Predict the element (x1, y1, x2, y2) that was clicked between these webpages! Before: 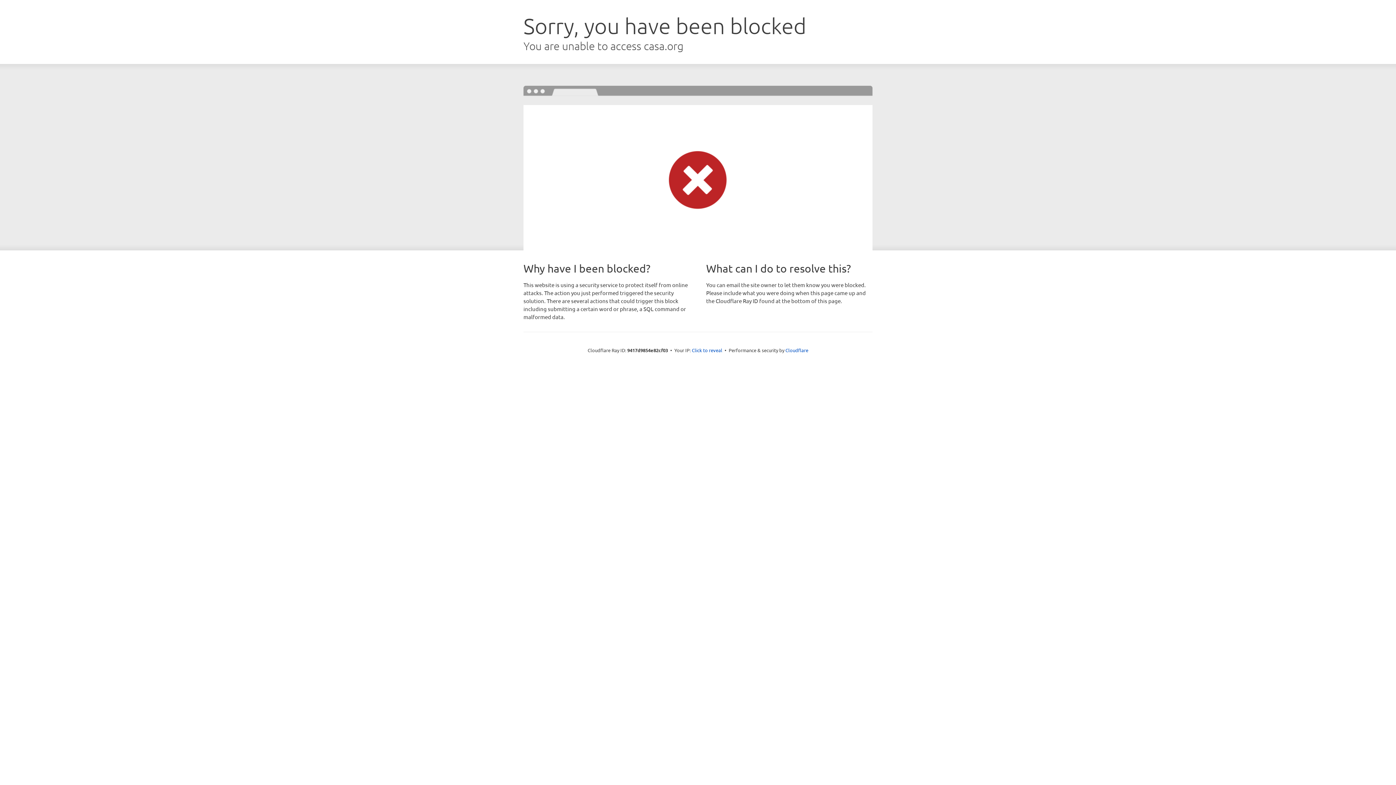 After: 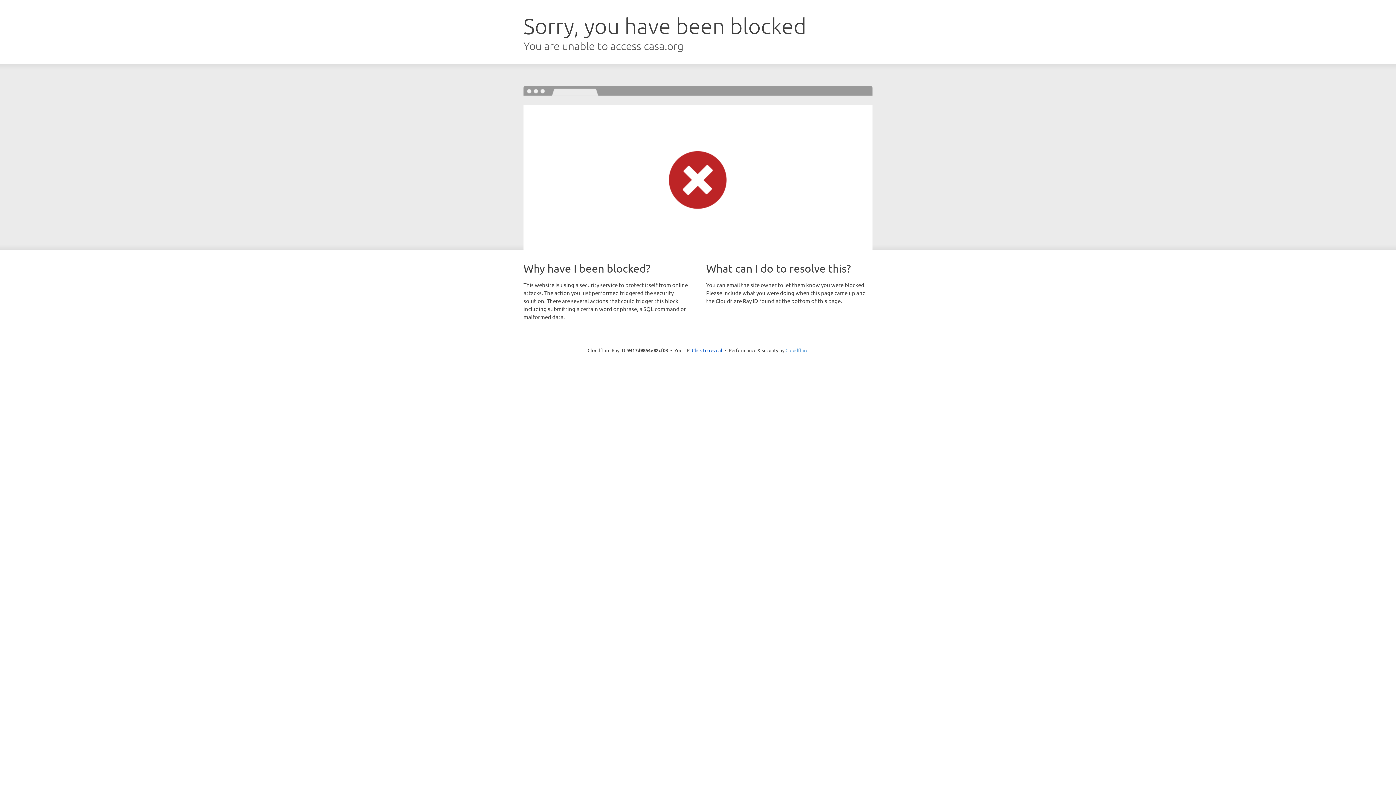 Action: label: Cloudflare bbox: (785, 347, 808, 353)